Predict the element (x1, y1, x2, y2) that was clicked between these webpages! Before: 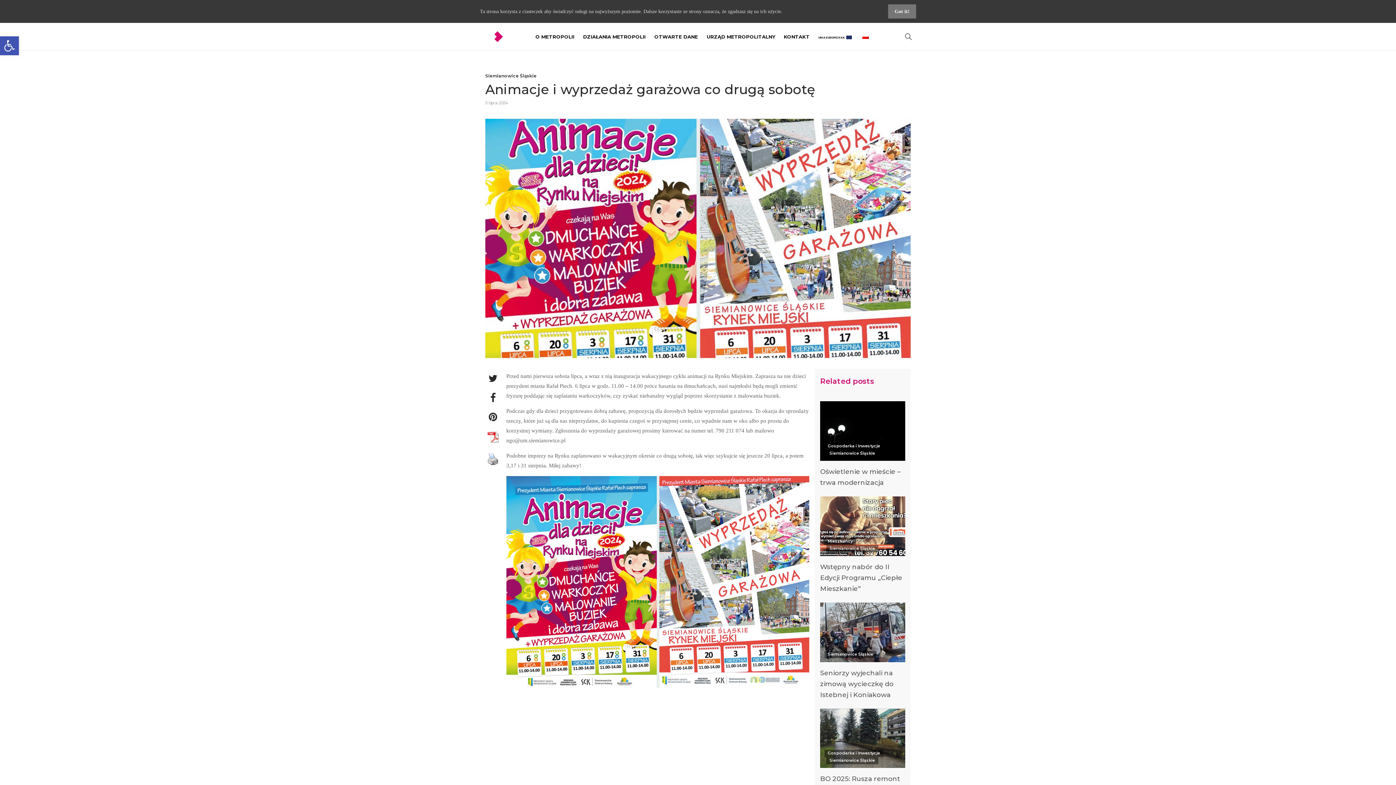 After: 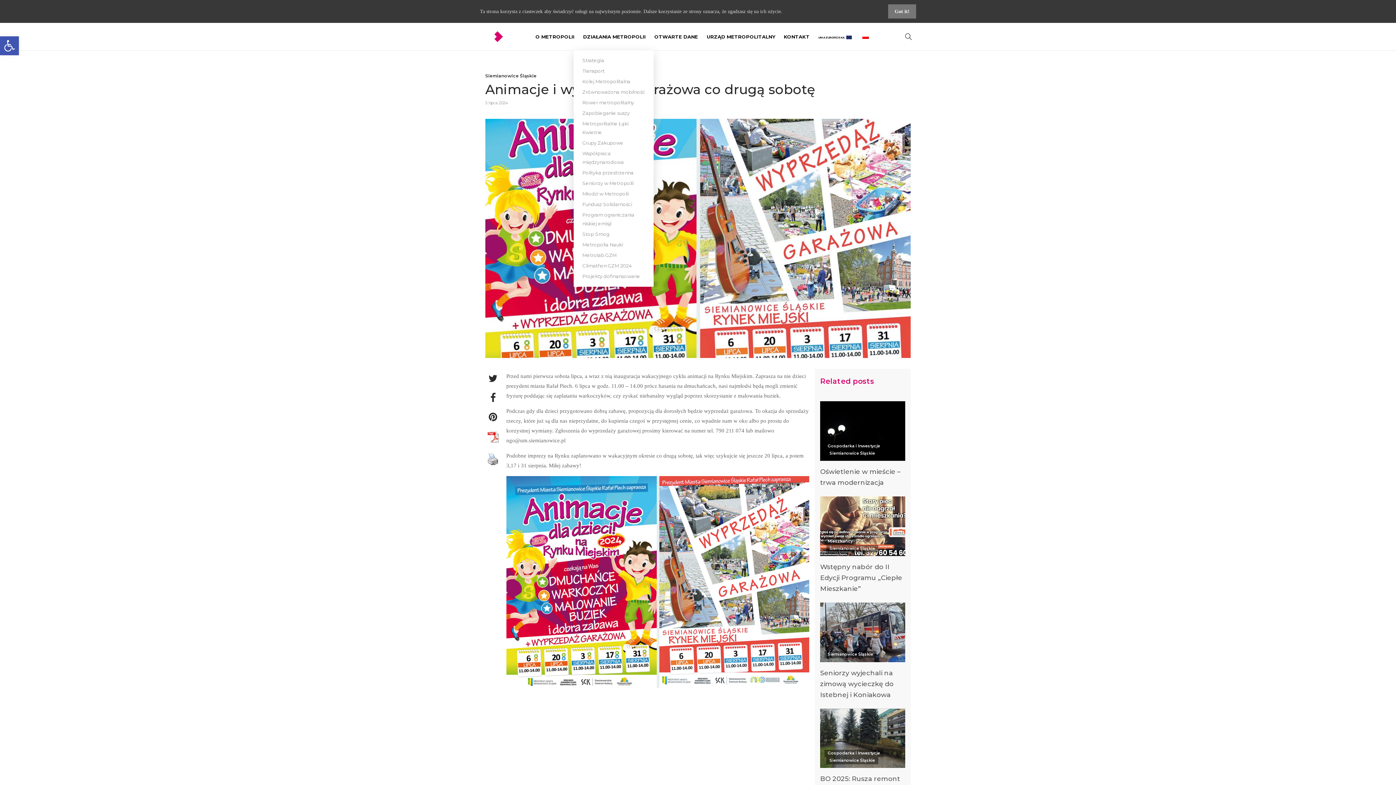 Action: label: DZIAŁANIA METROPOLII bbox: (583, 22, 645, 50)